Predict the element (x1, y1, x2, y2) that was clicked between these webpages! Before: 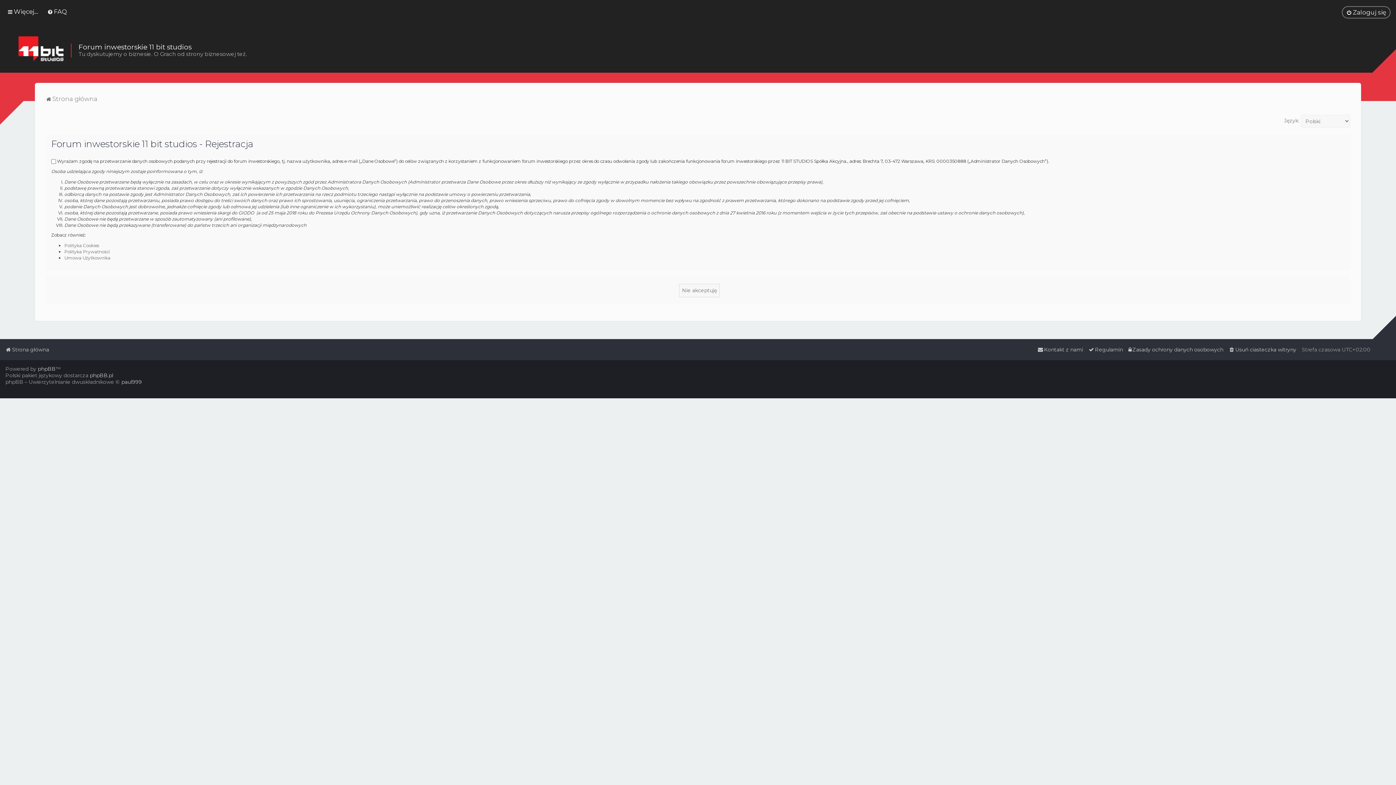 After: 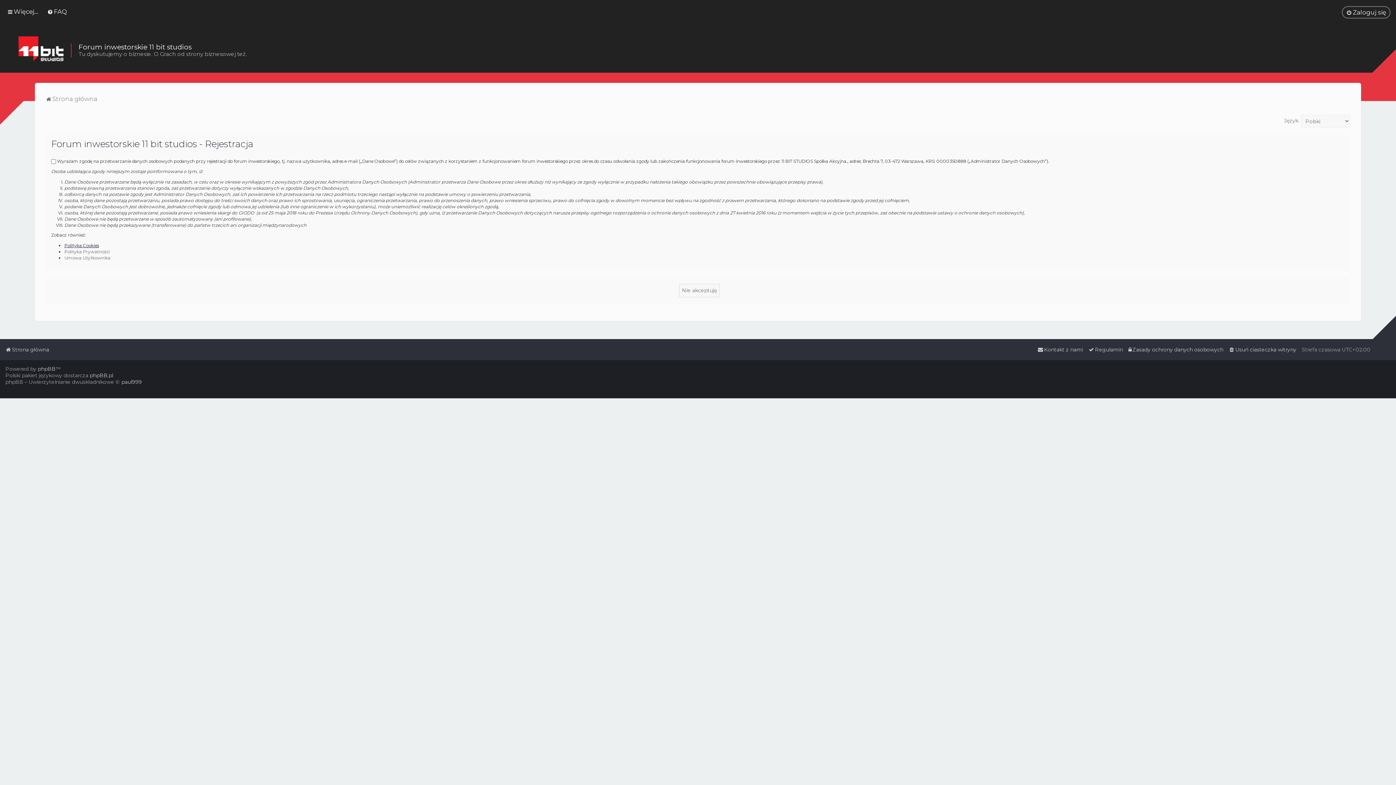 Action: label: Polityka Cookies bbox: (64, 242, 98, 248)